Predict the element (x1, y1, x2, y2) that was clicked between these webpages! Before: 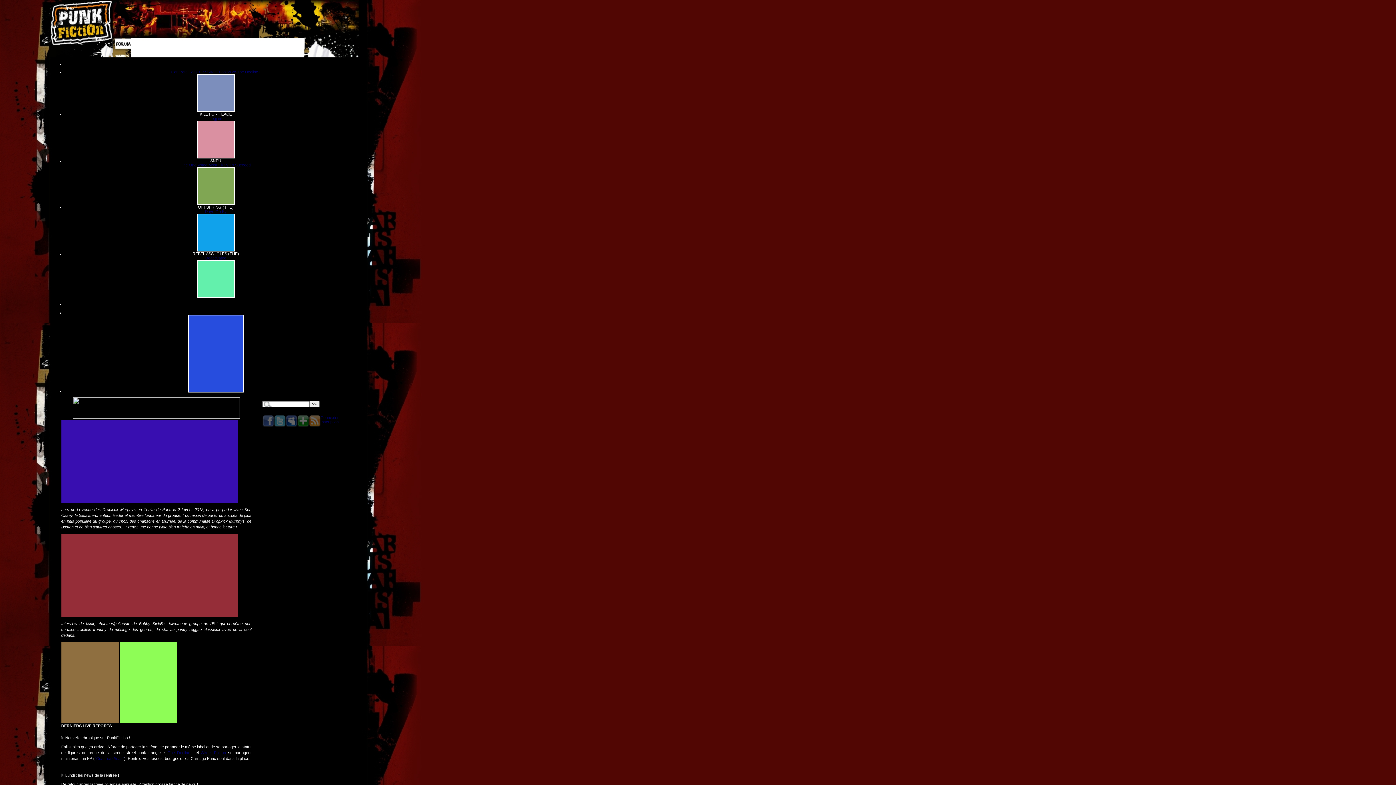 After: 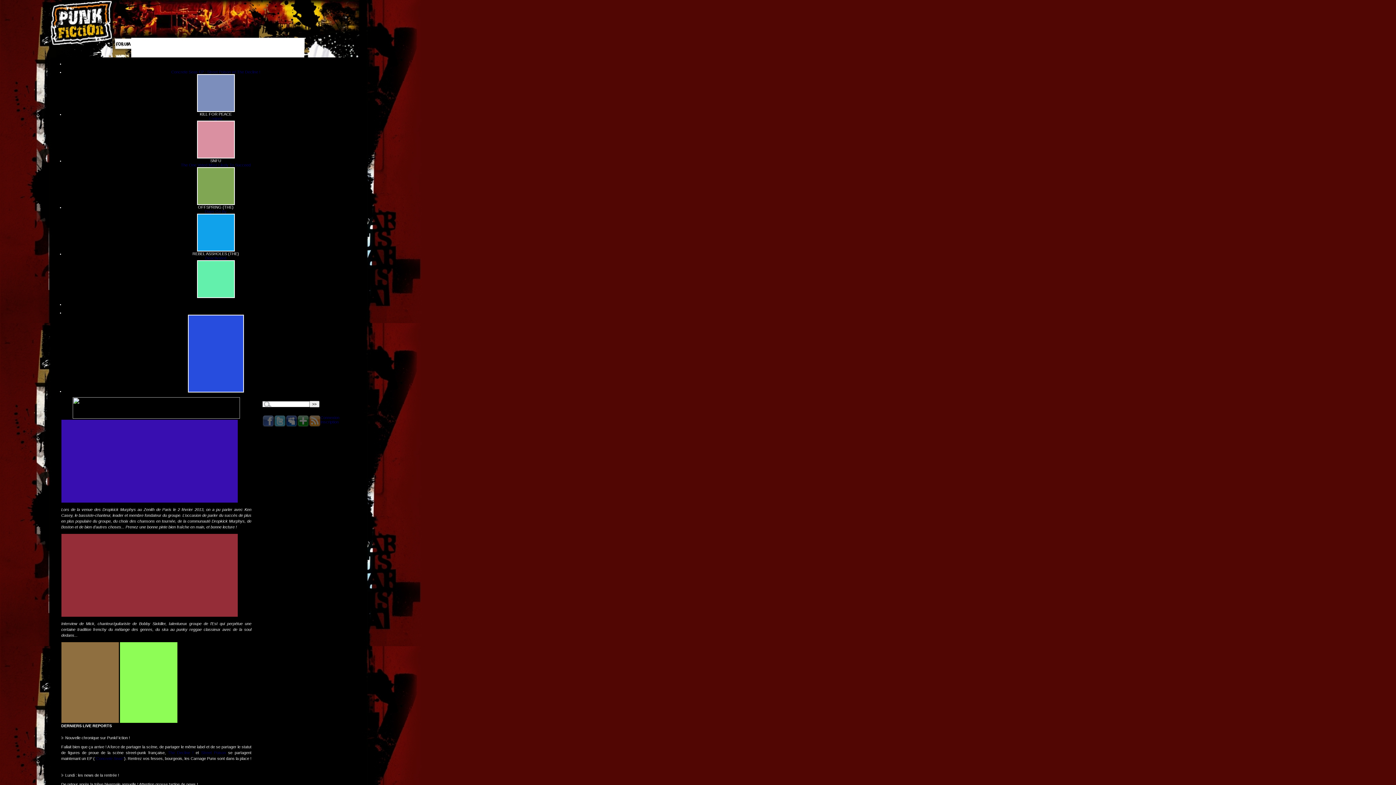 Action: bbox: (201, 751, 225, 755) label: Street Poison